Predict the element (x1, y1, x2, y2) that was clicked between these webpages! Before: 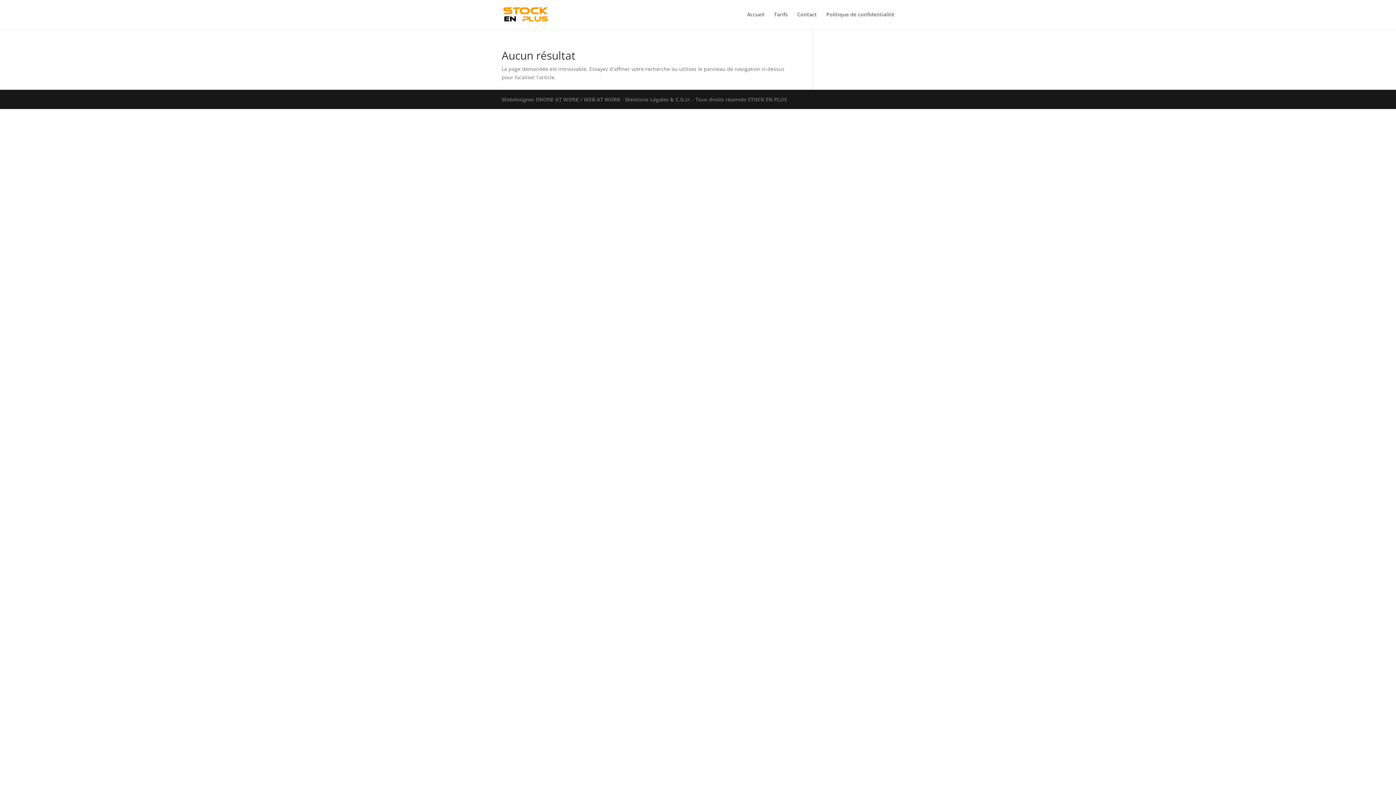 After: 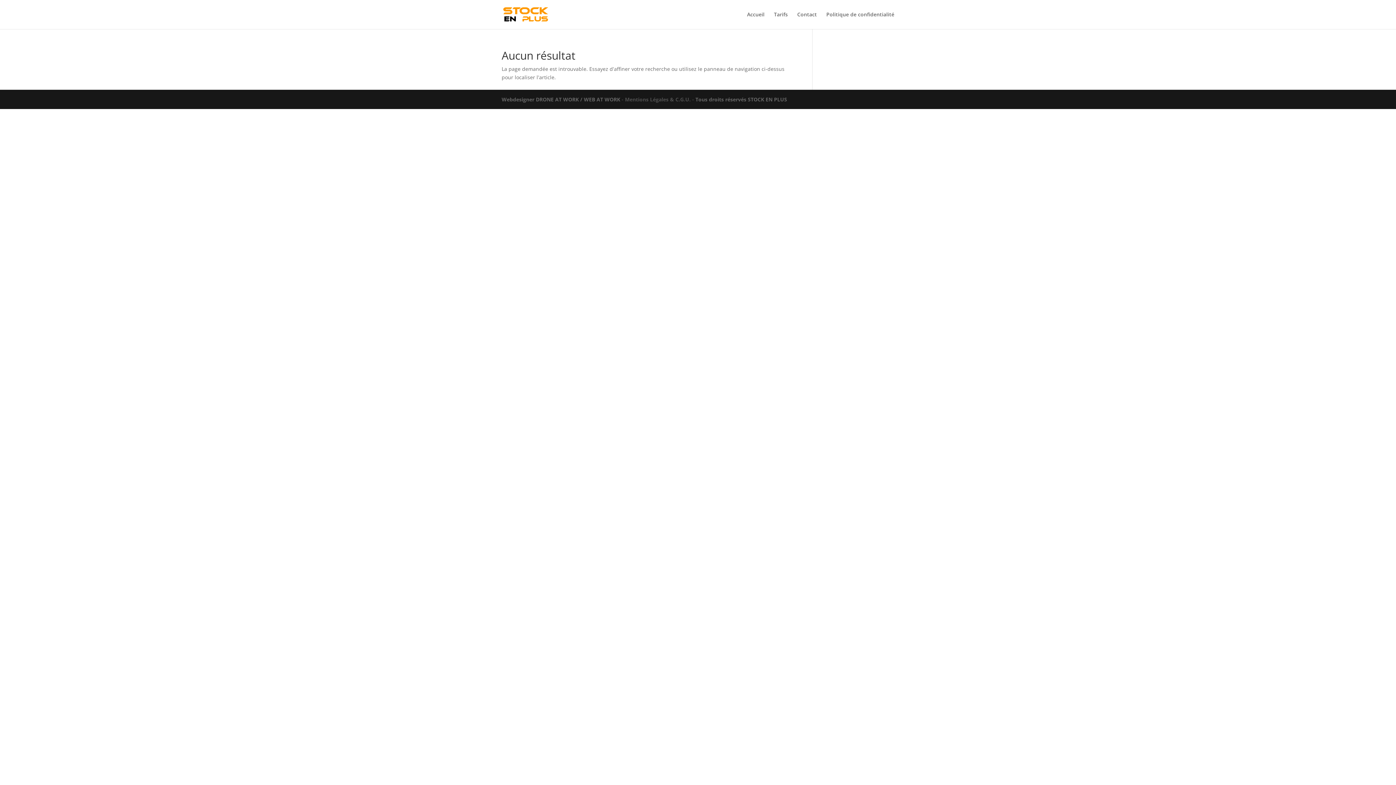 Action: bbox: (625, 96, 690, 102) label: Mentions Légales & C.G.U.